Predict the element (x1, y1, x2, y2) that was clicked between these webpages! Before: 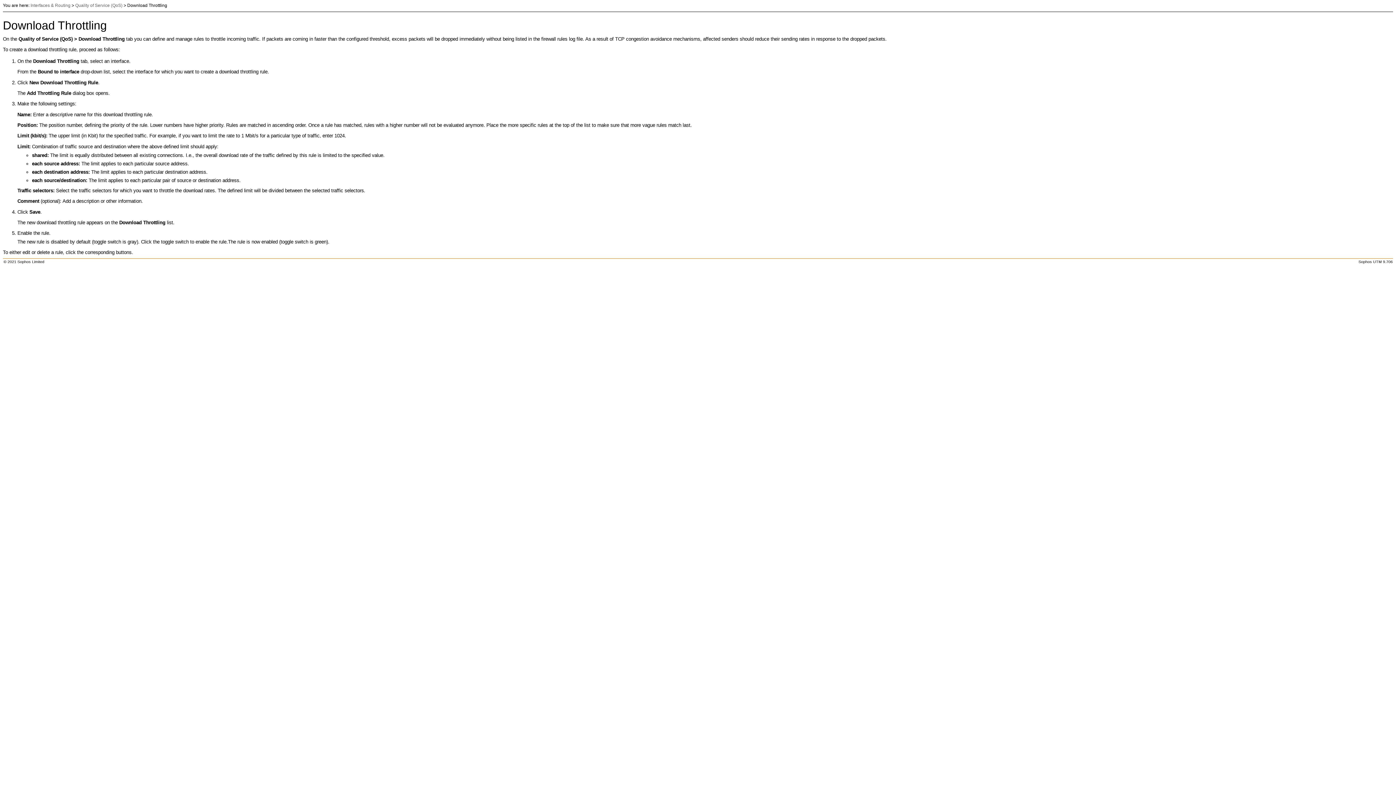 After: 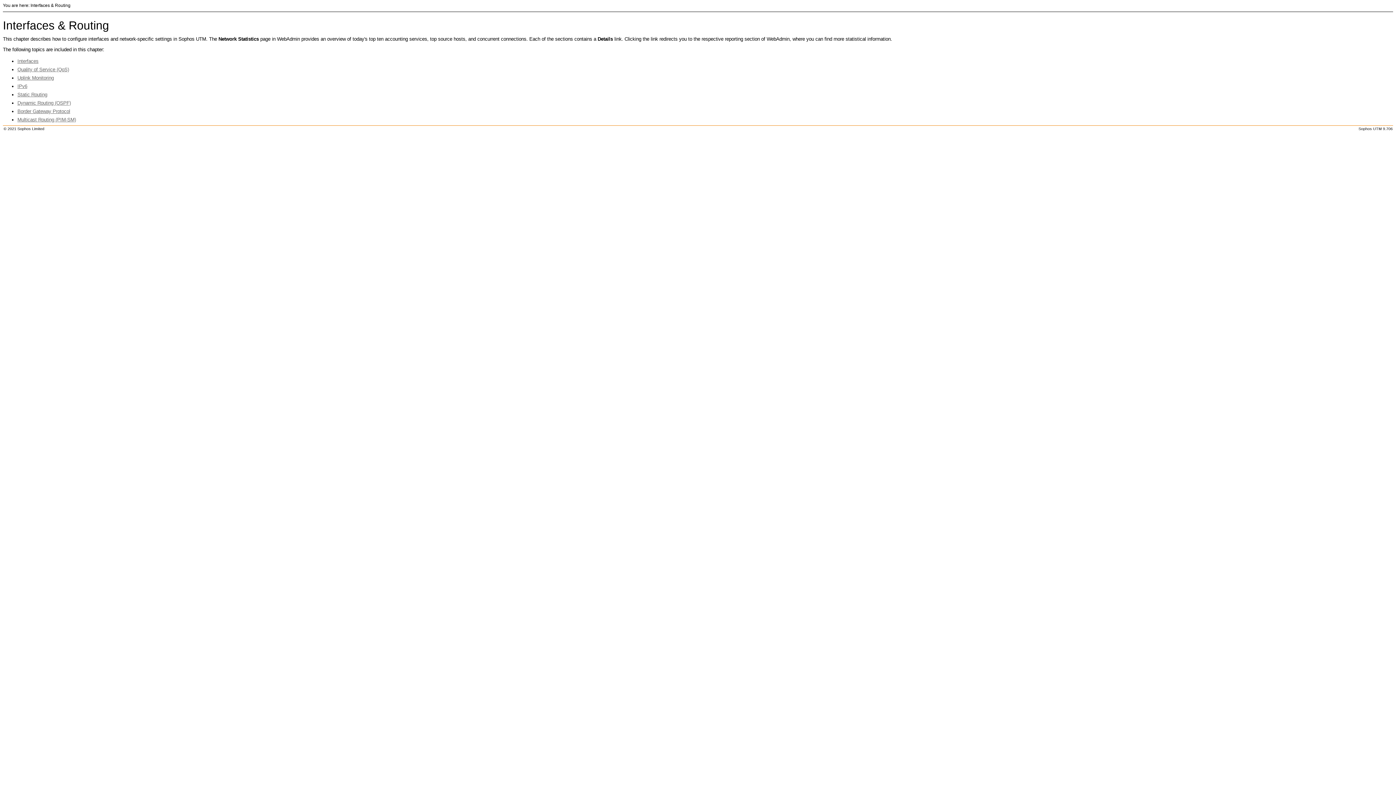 Action: bbox: (30, 2, 70, 8) label: Interfaces & Routing